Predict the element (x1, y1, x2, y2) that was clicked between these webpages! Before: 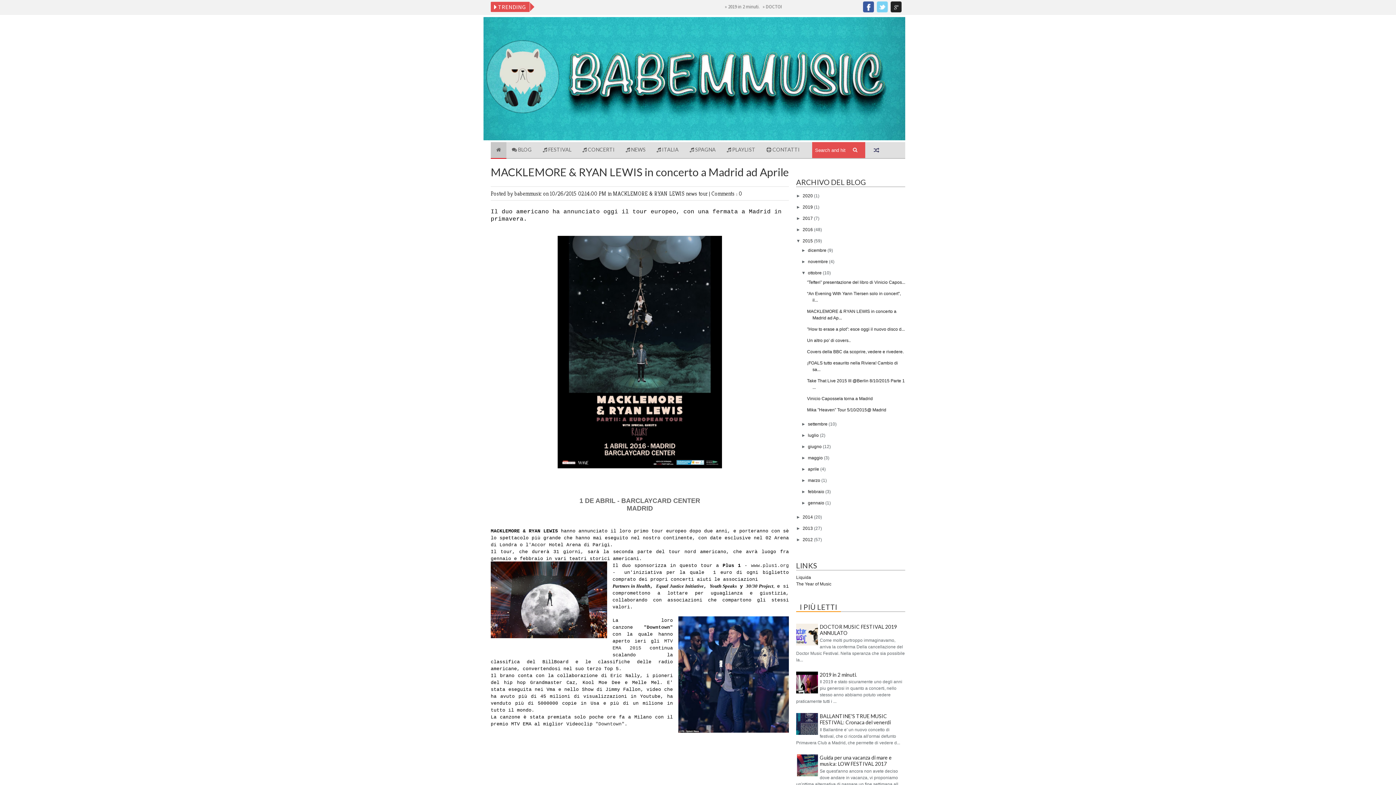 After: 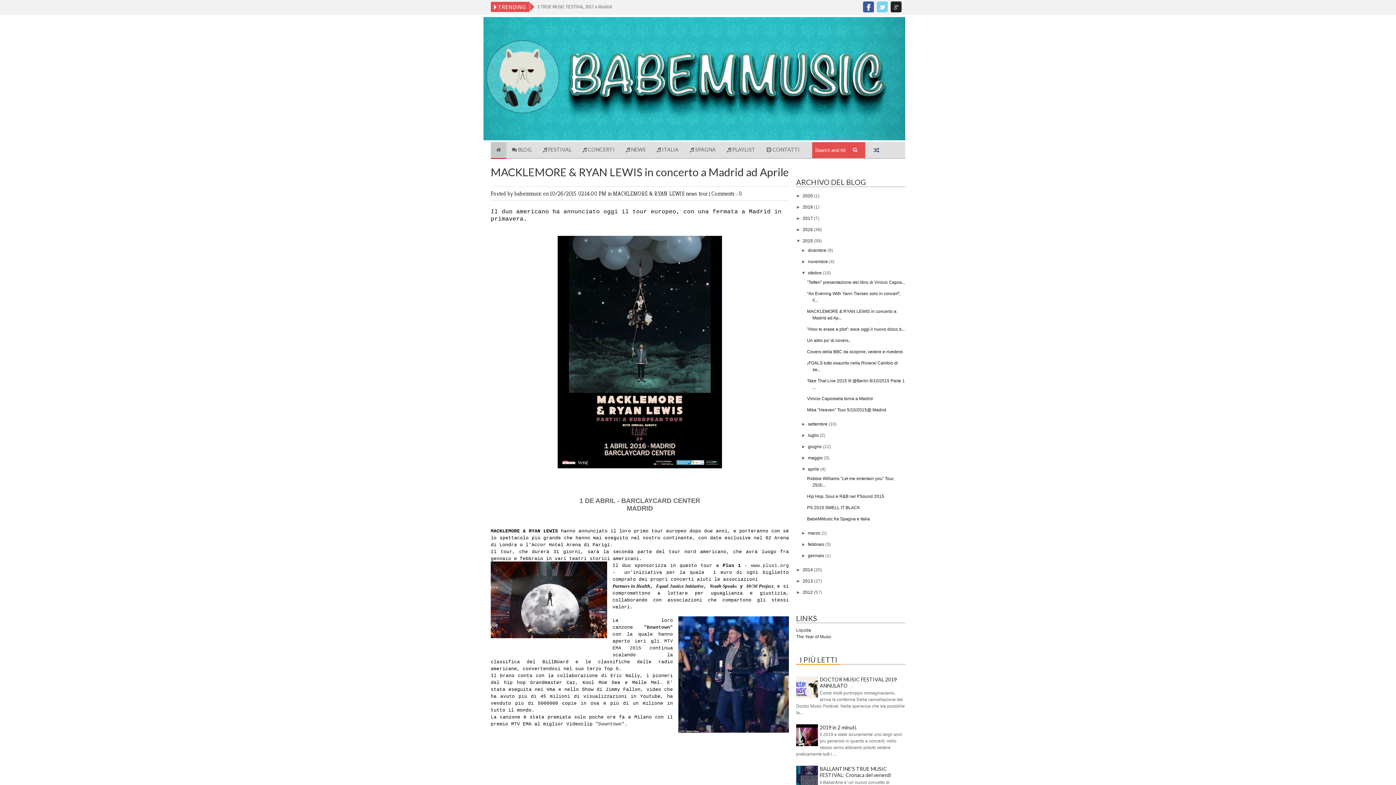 Action: bbox: (801, 466, 808, 471) label: ►  